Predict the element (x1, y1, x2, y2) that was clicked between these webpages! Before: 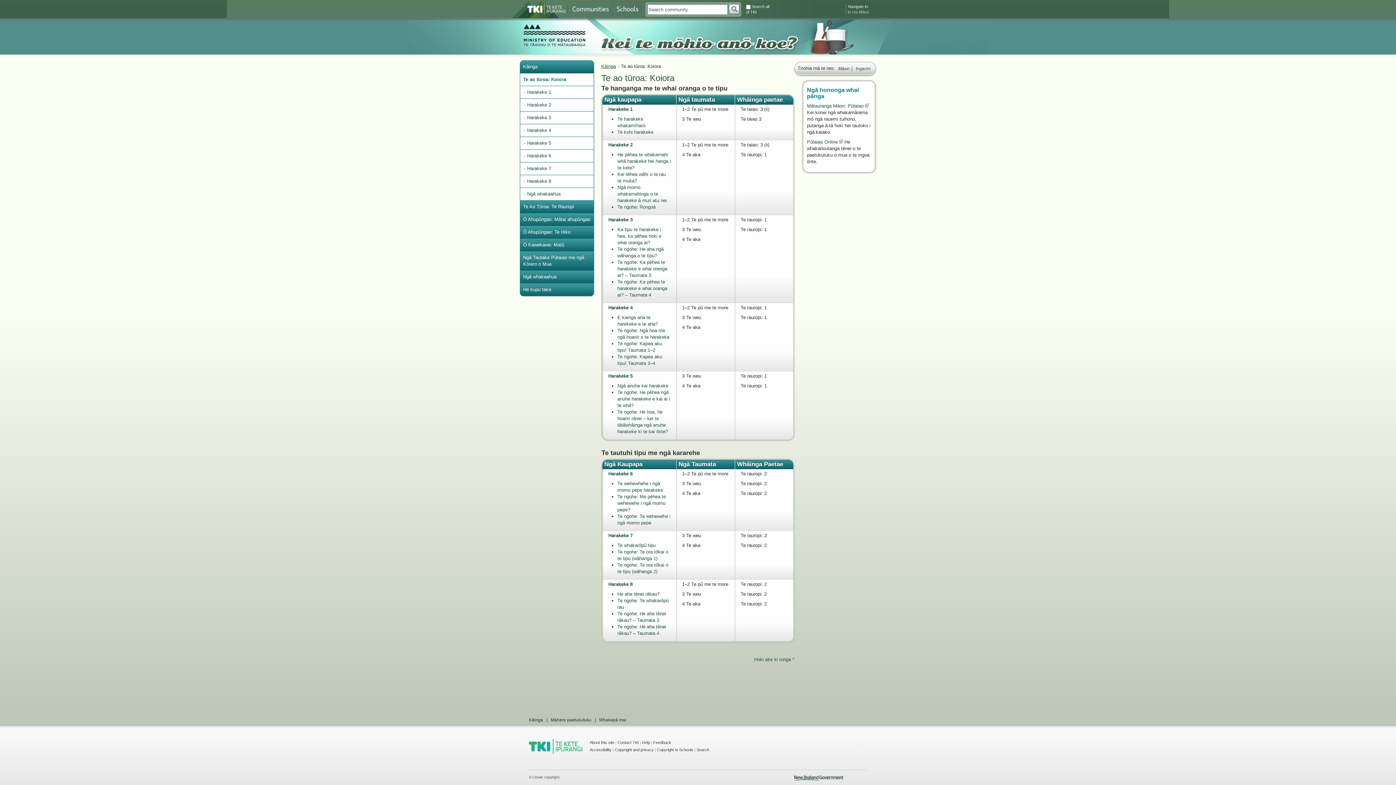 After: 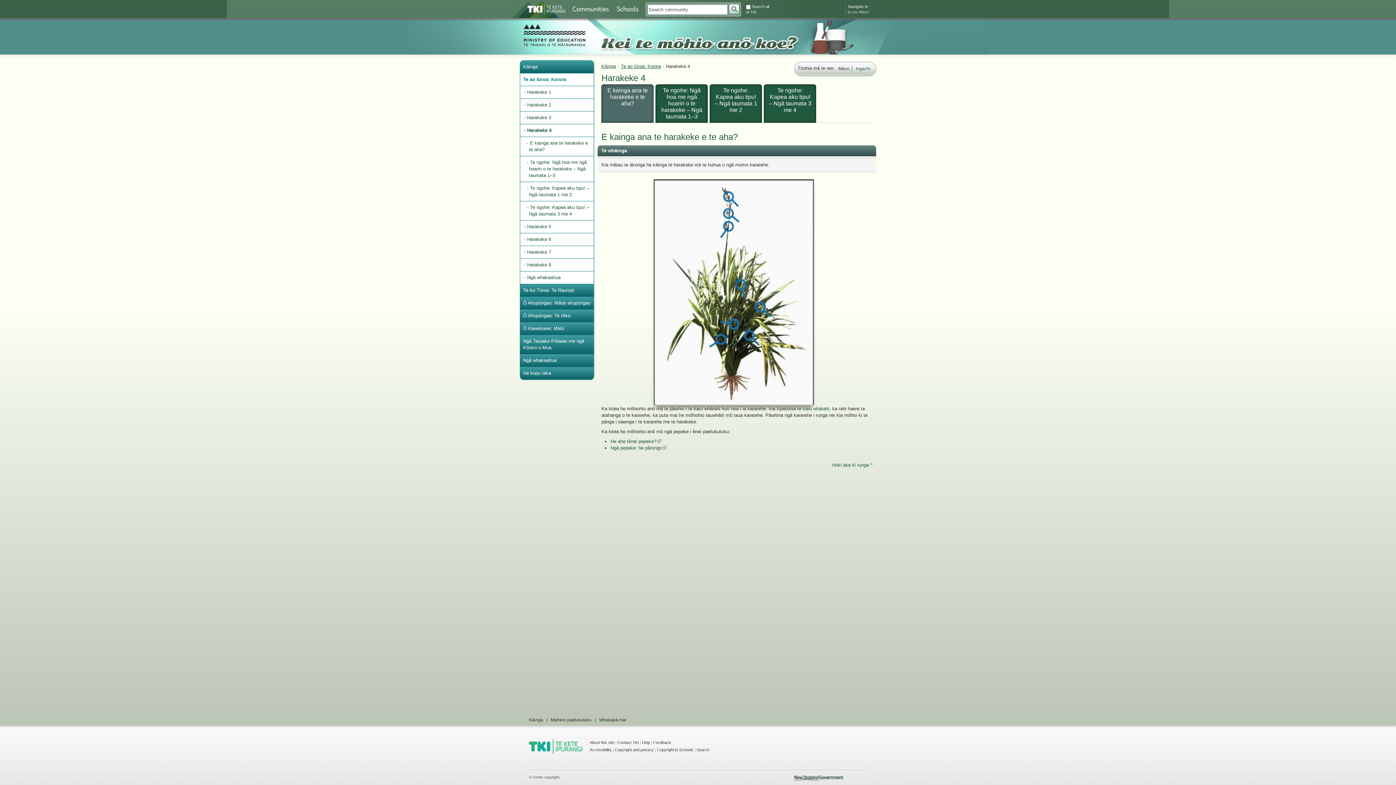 Action: label: Harakeke 4 bbox: (608, 305, 632, 310)